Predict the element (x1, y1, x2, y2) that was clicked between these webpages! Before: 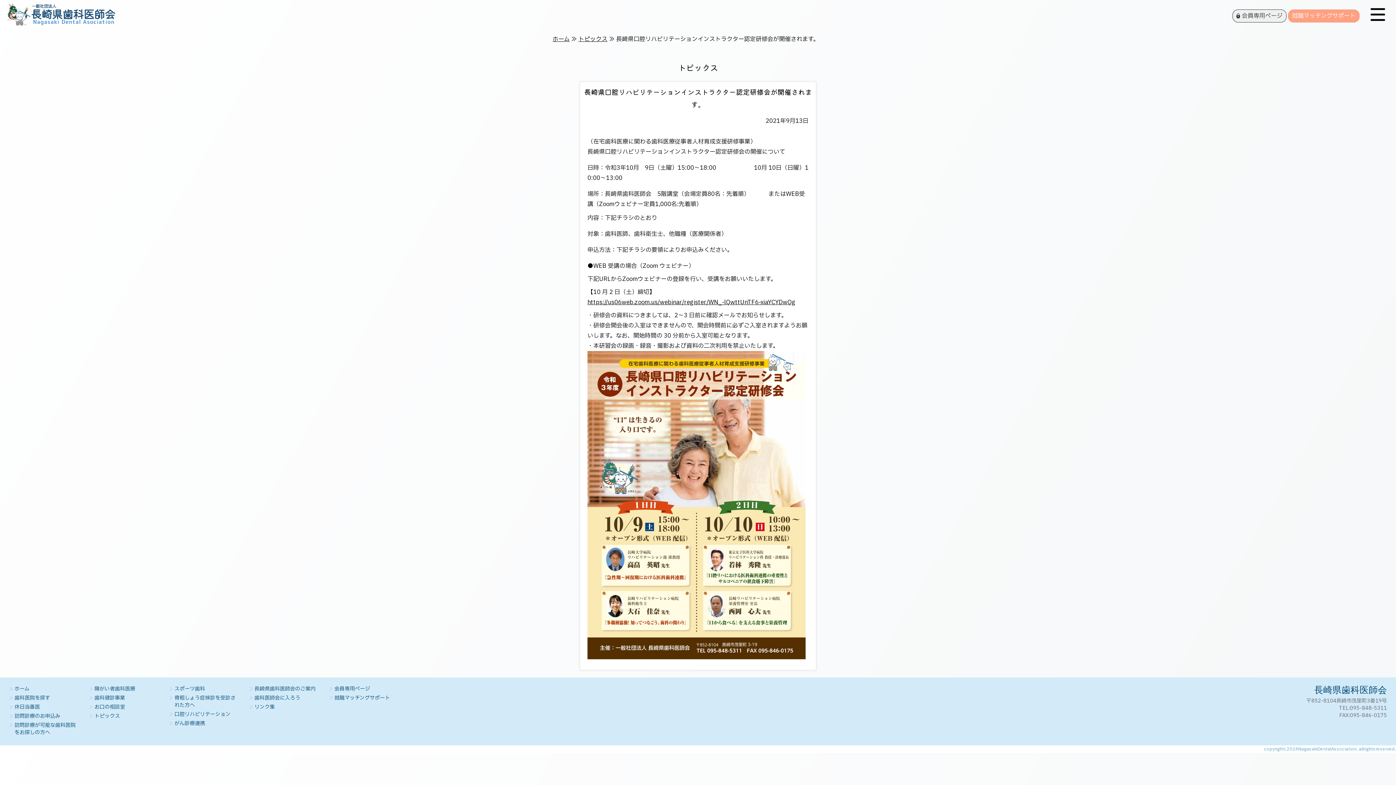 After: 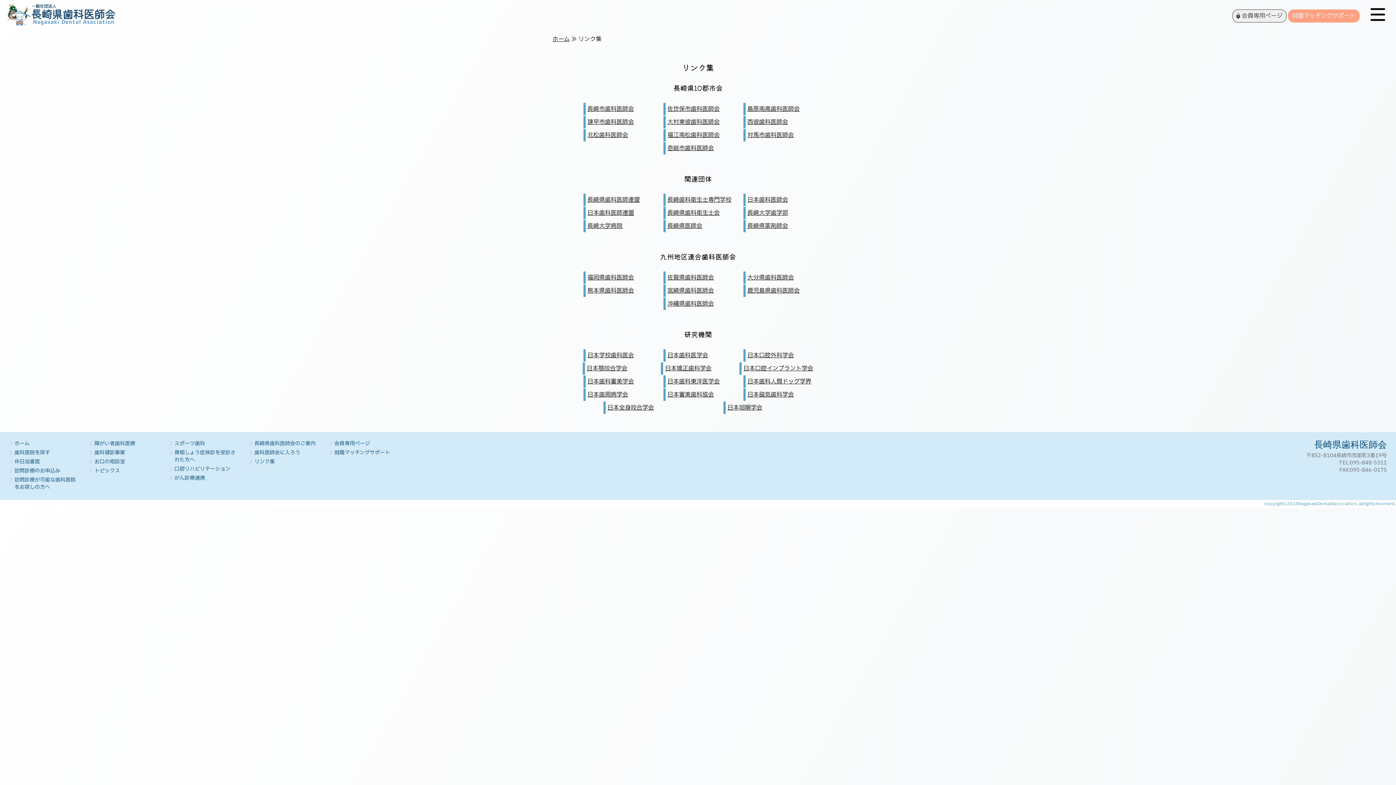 Action: bbox: (254, 704, 274, 711) label: リンク集